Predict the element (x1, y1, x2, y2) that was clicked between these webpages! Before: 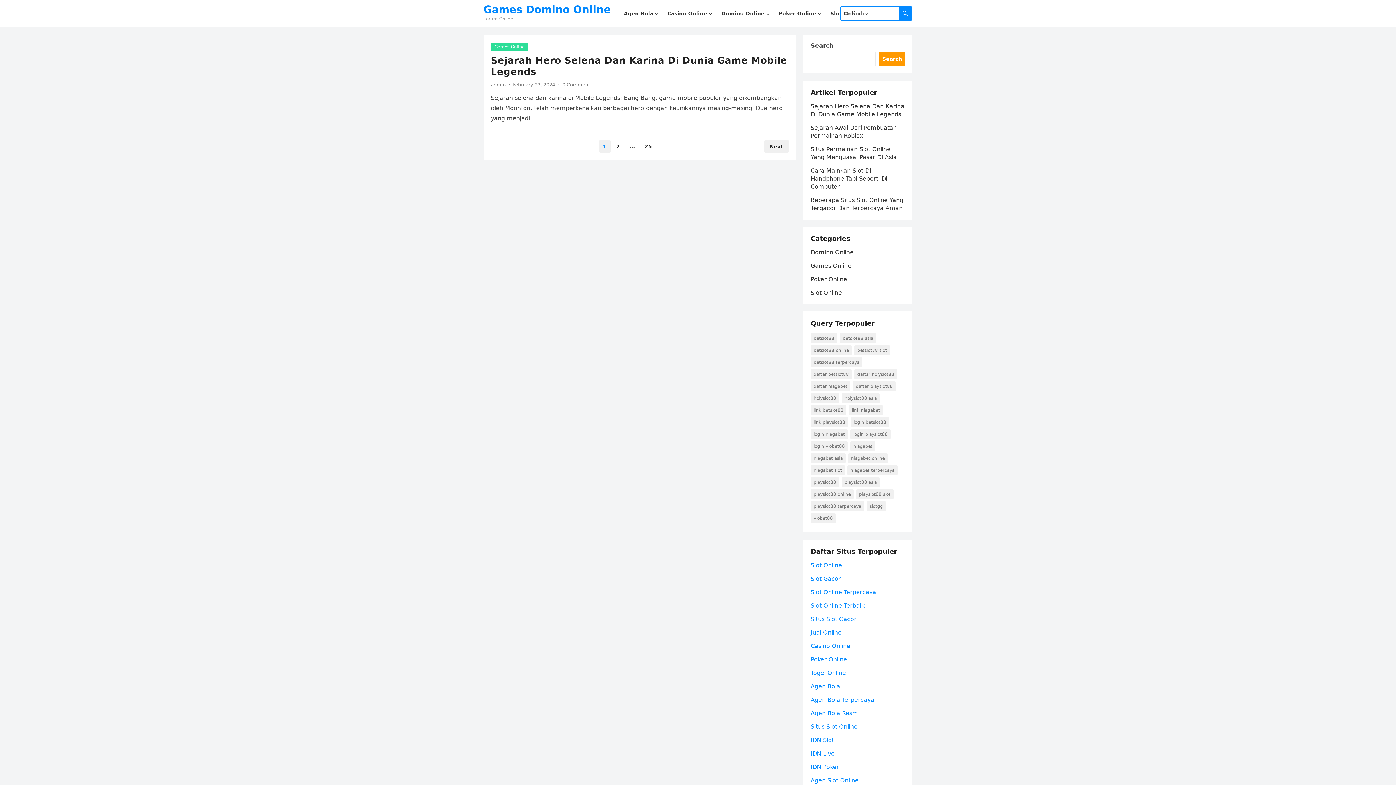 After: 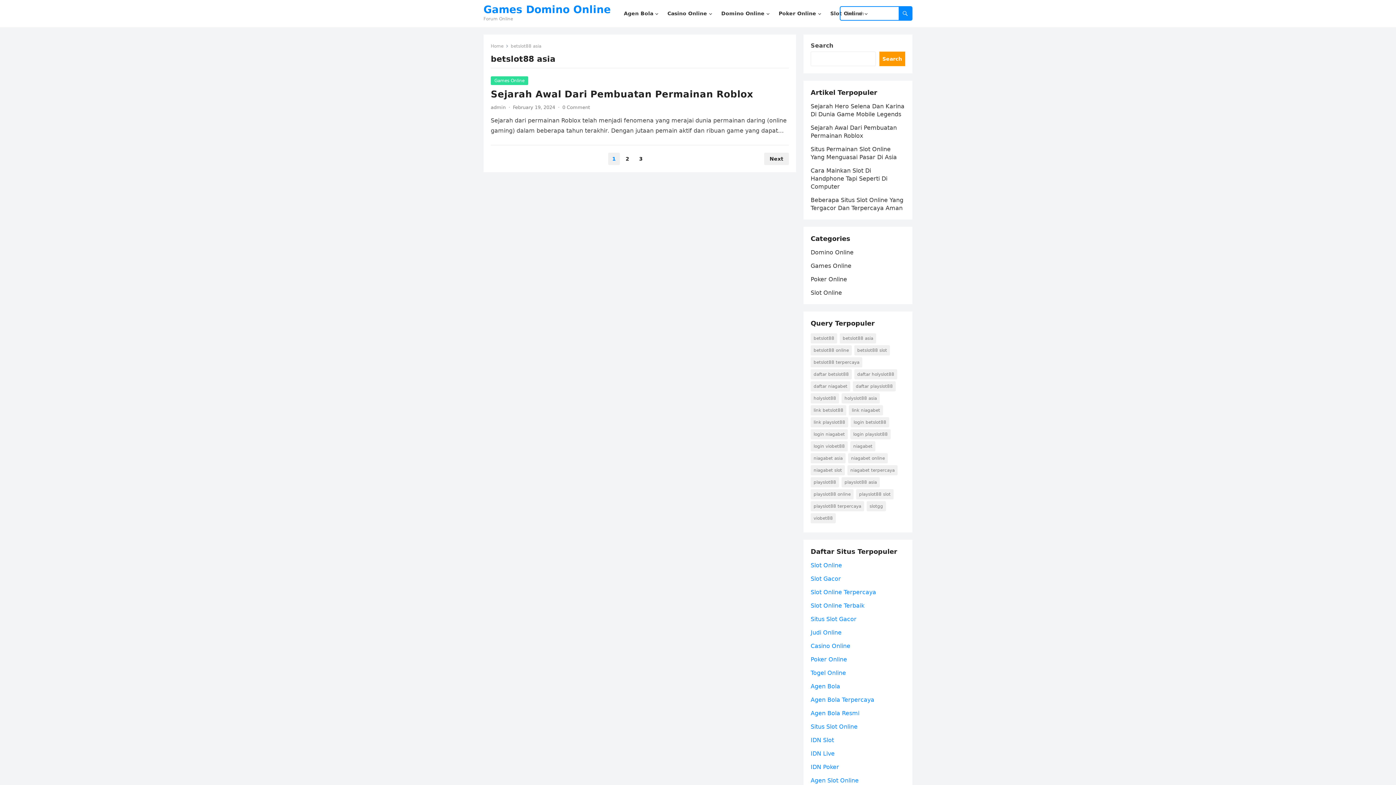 Action: label: betslot88 asia (3 items) bbox: (840, 333, 876, 343)